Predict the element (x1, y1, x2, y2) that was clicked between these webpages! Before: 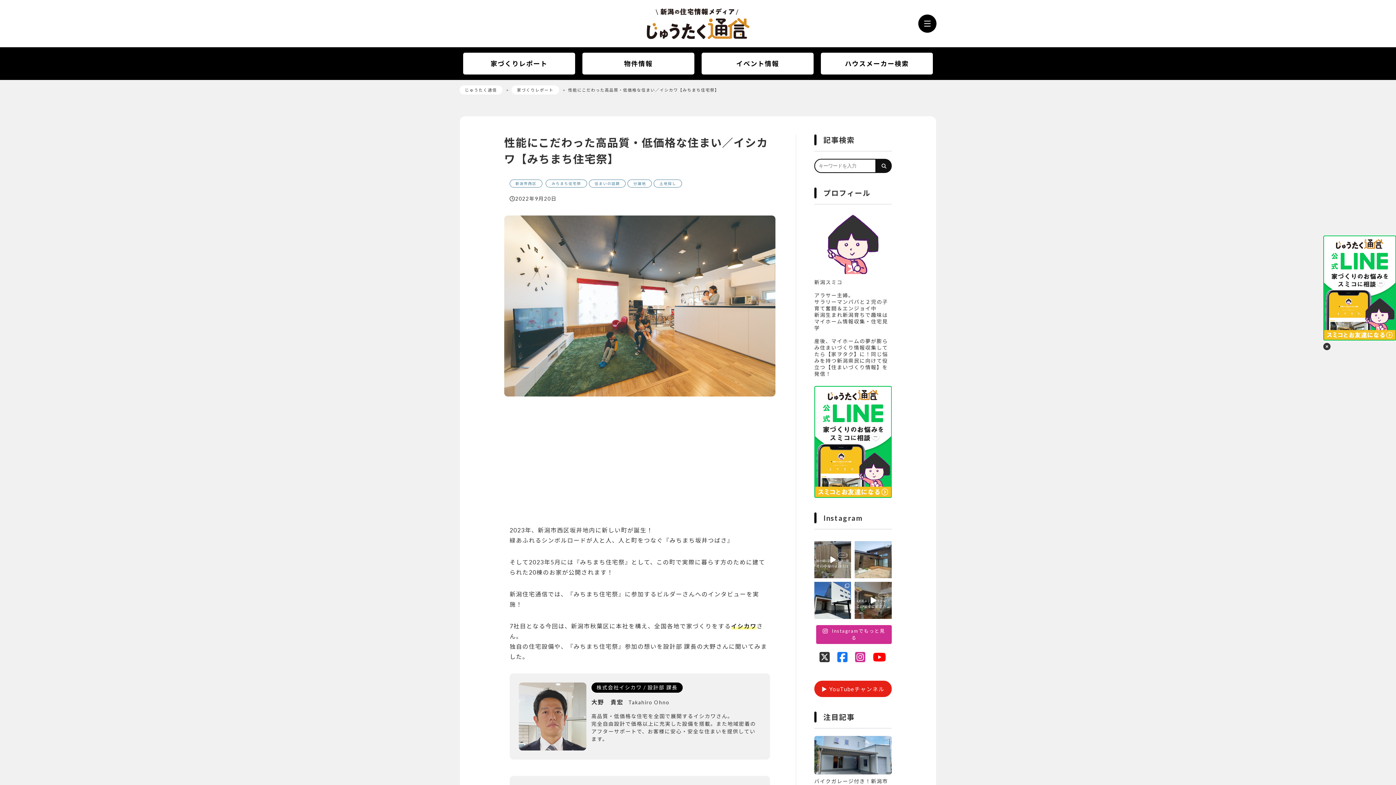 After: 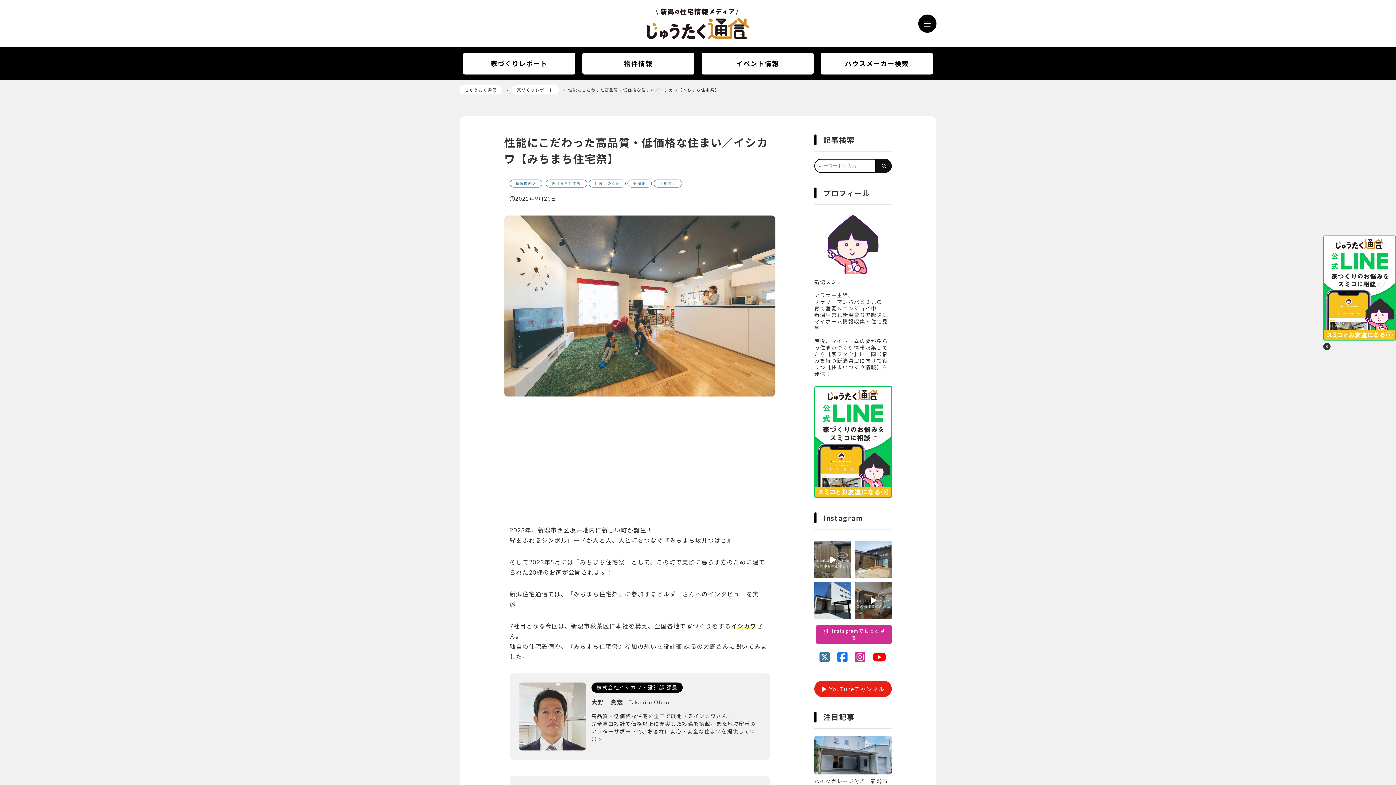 Action: bbox: (819, 647, 830, 666)